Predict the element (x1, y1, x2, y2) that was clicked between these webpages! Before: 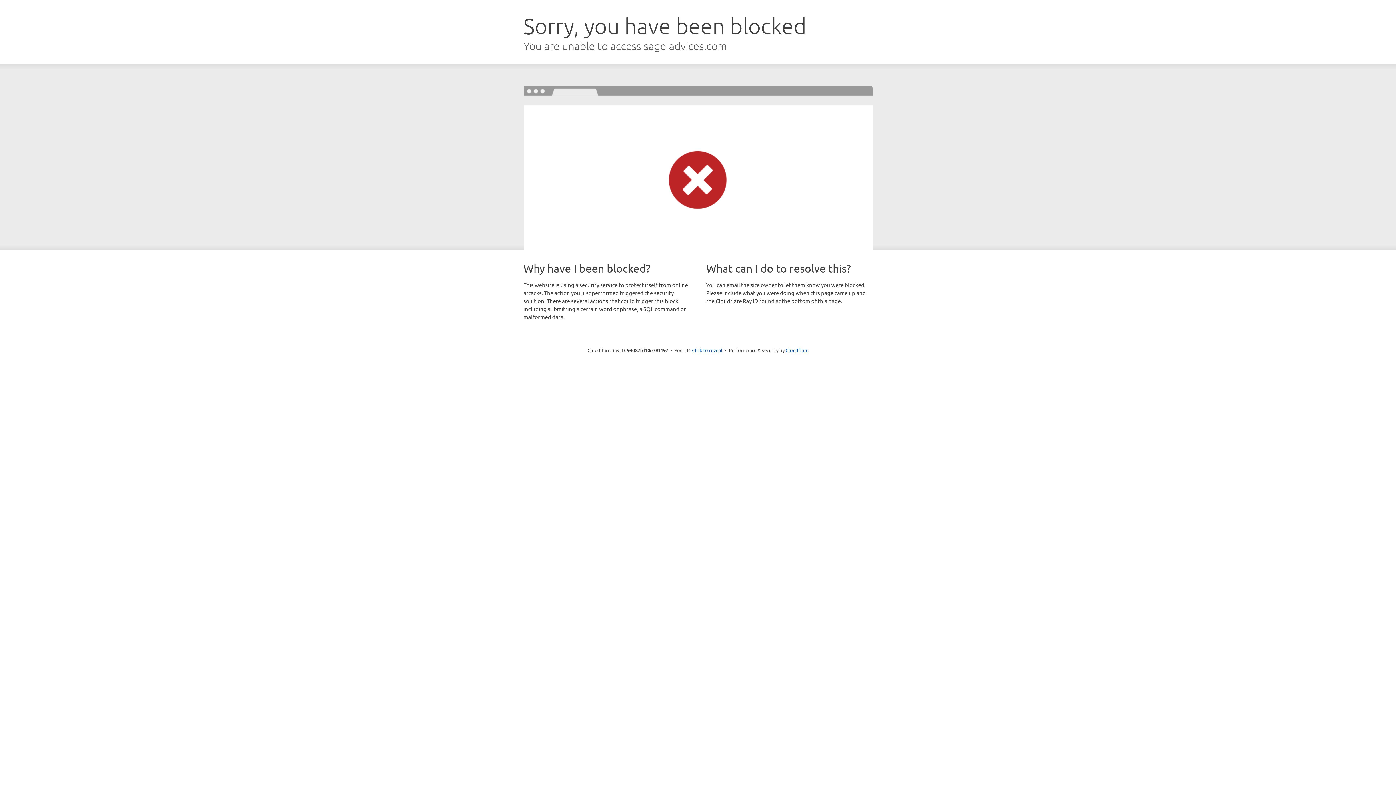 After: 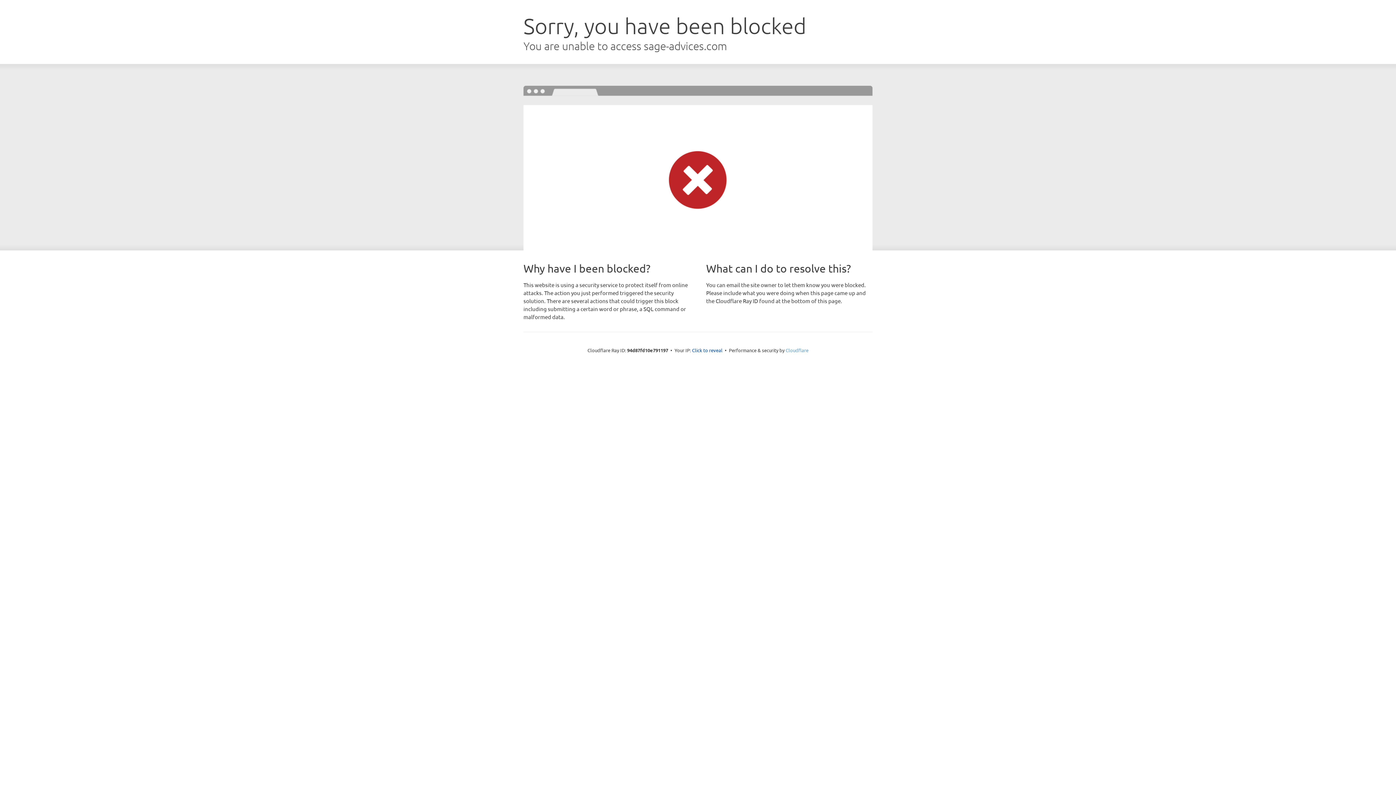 Action: bbox: (785, 347, 808, 353) label: Cloudflare